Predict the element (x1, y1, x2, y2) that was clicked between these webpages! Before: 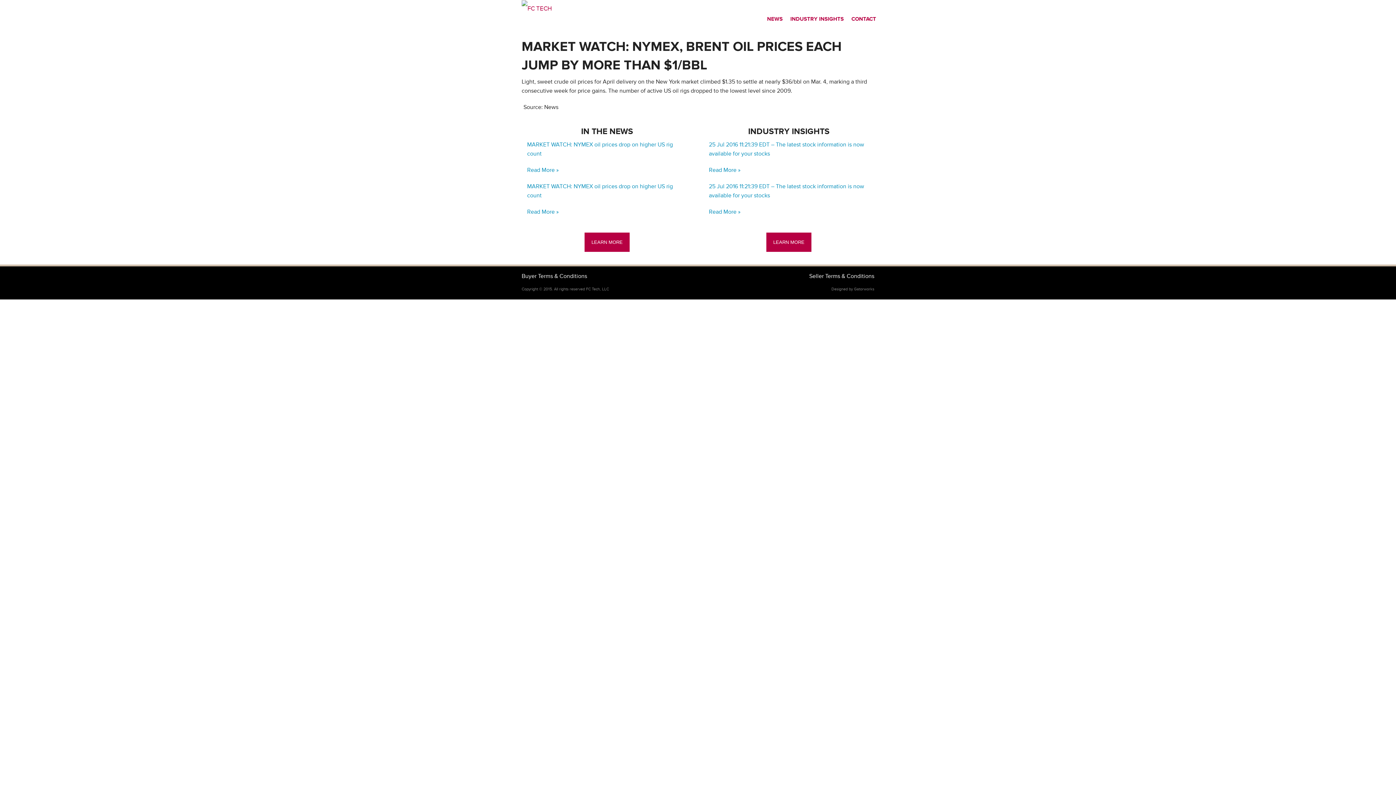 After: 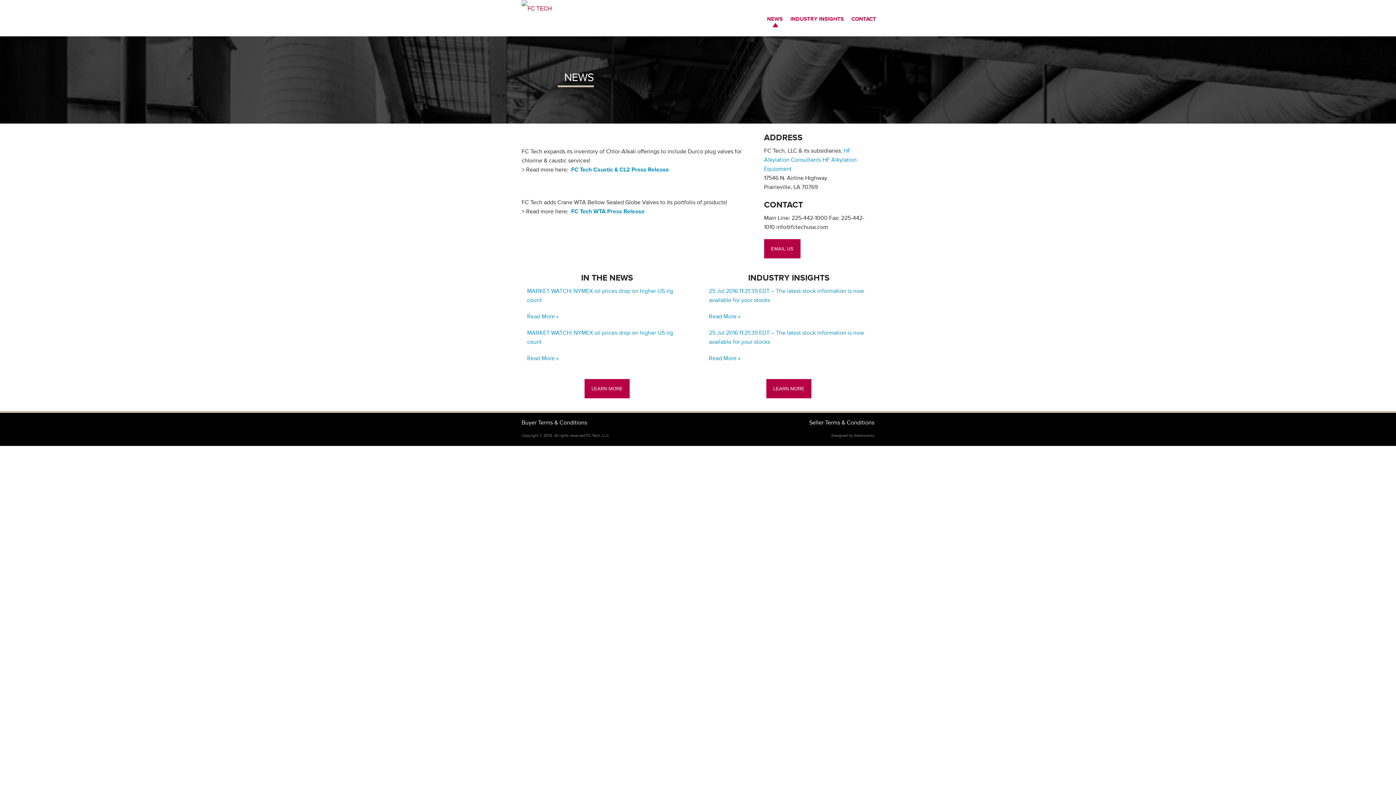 Action: label: NEWS bbox: (763, 7, 786, 30)